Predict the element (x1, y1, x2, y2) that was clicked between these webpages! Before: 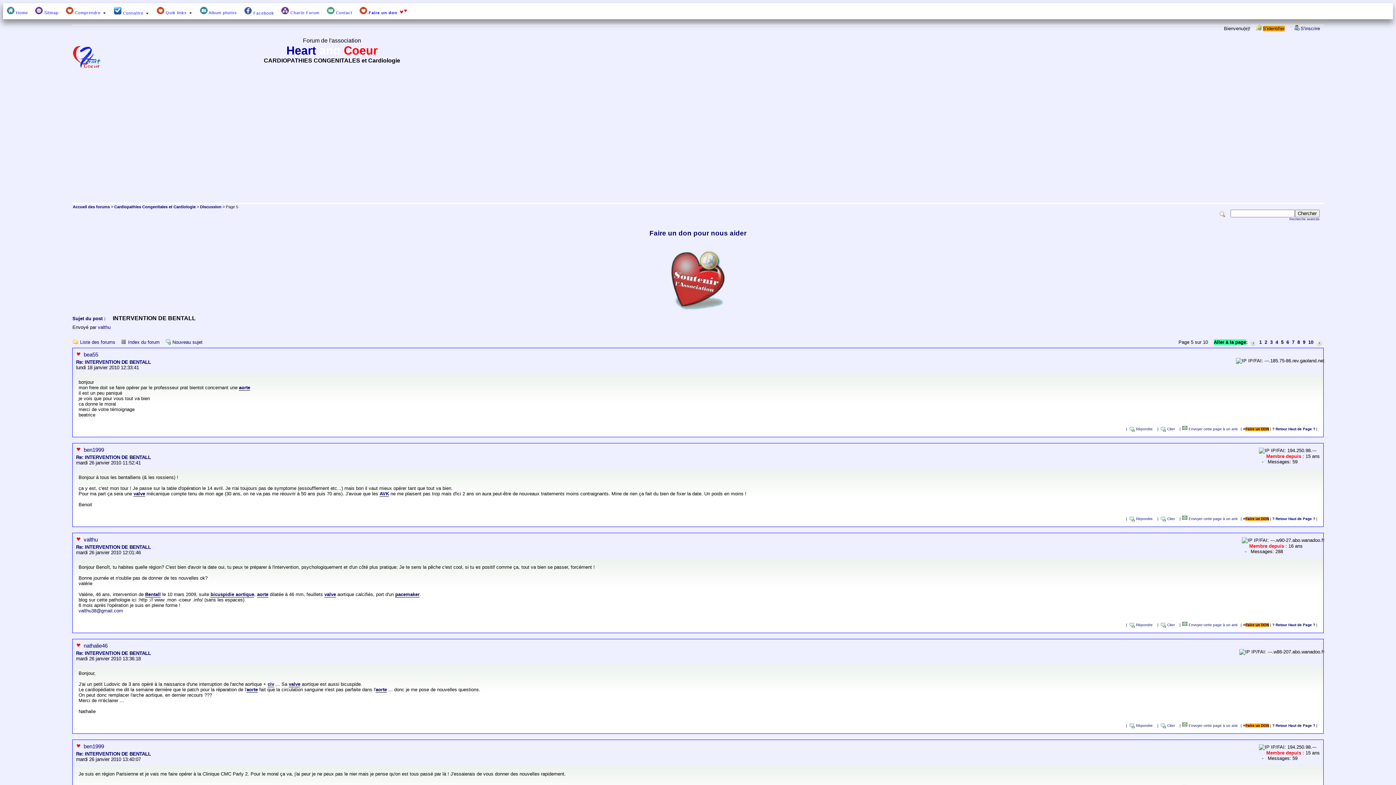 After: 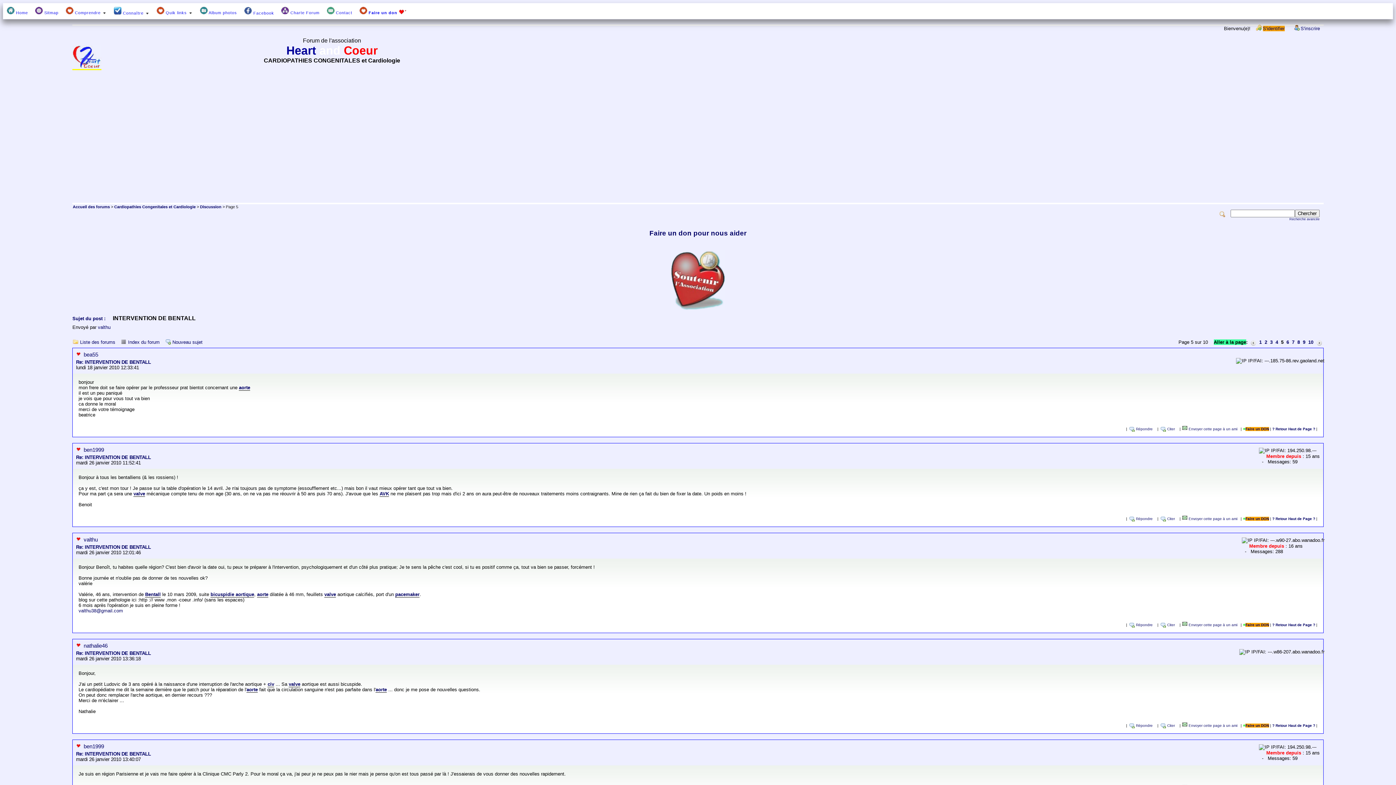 Action: bbox: (72, 64, 101, 70)